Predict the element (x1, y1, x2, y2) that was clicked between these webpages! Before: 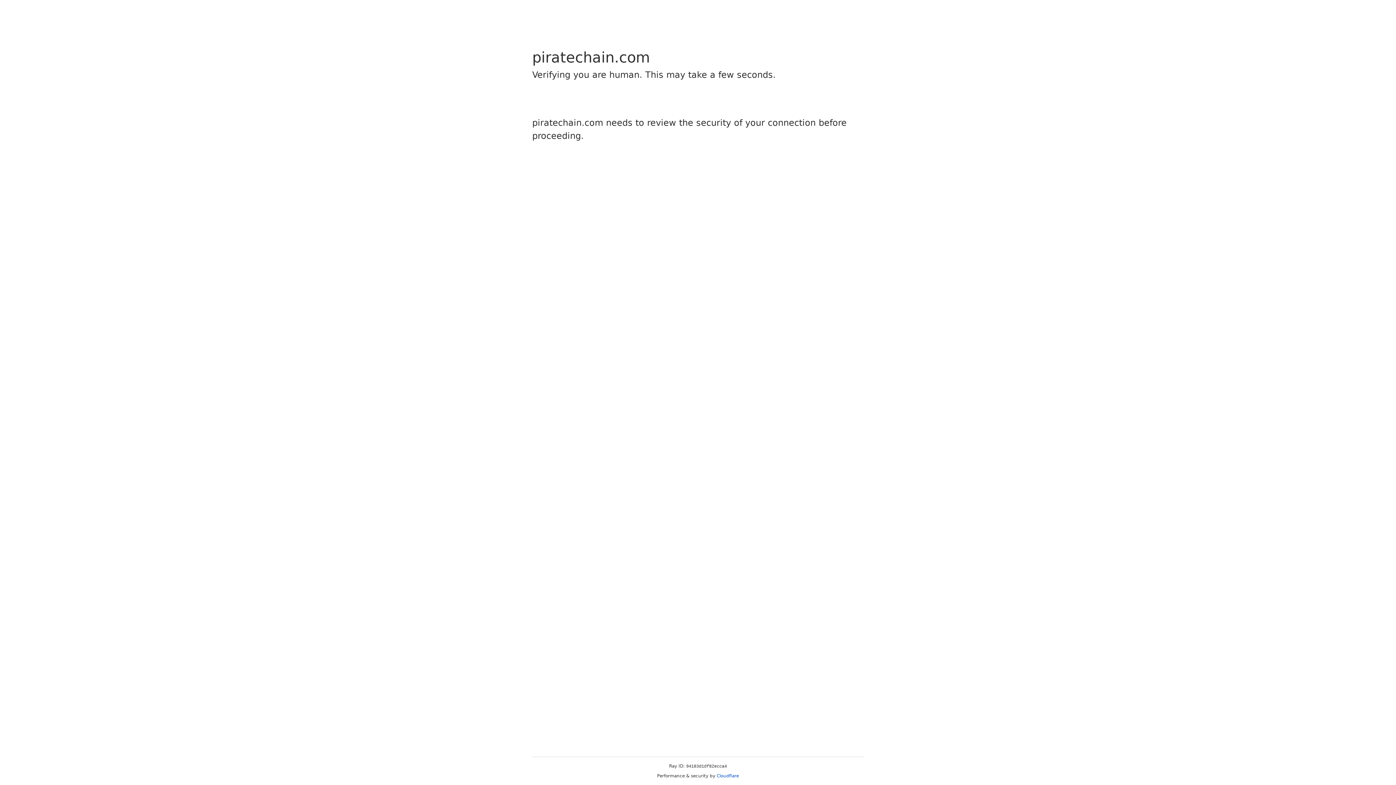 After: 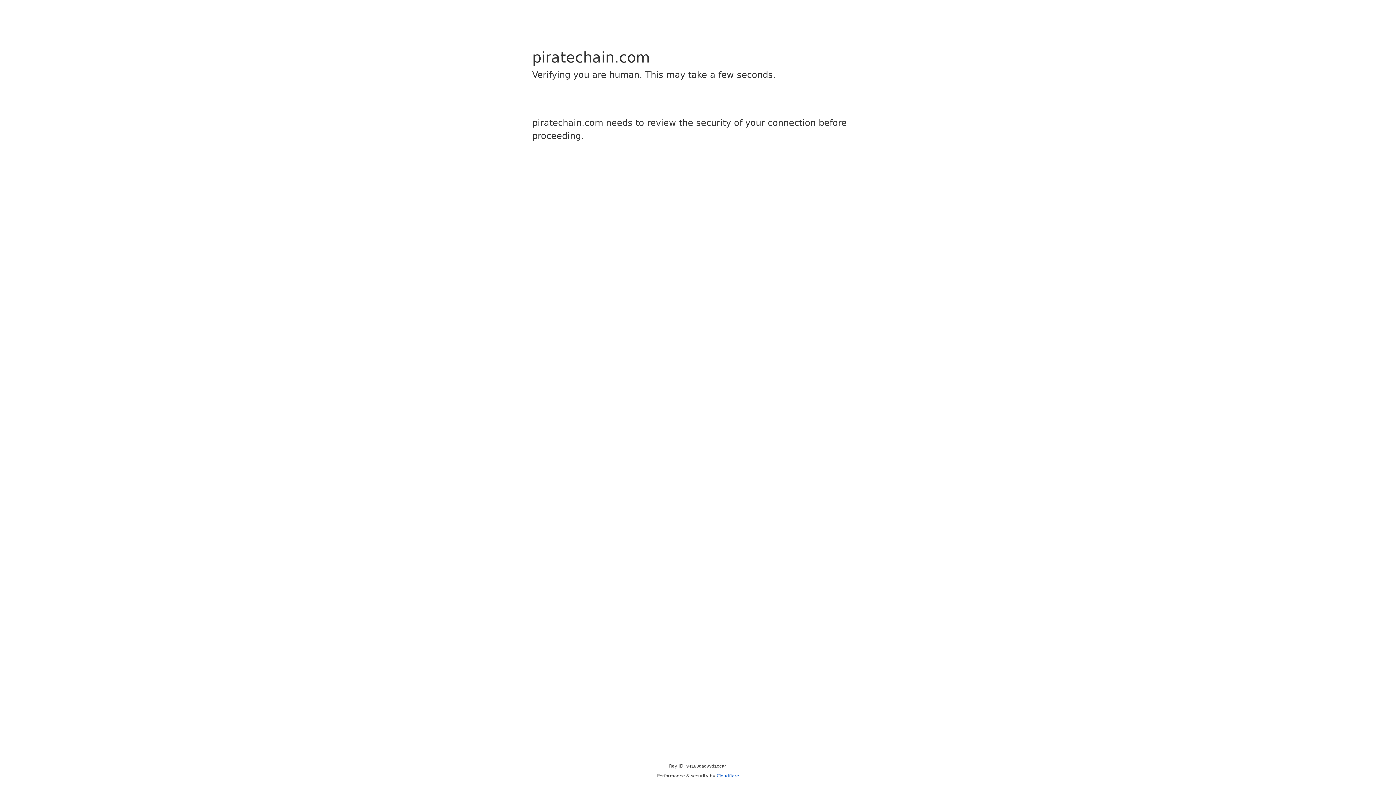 Action: bbox: (716, 773, 739, 778) label: Cloudflare